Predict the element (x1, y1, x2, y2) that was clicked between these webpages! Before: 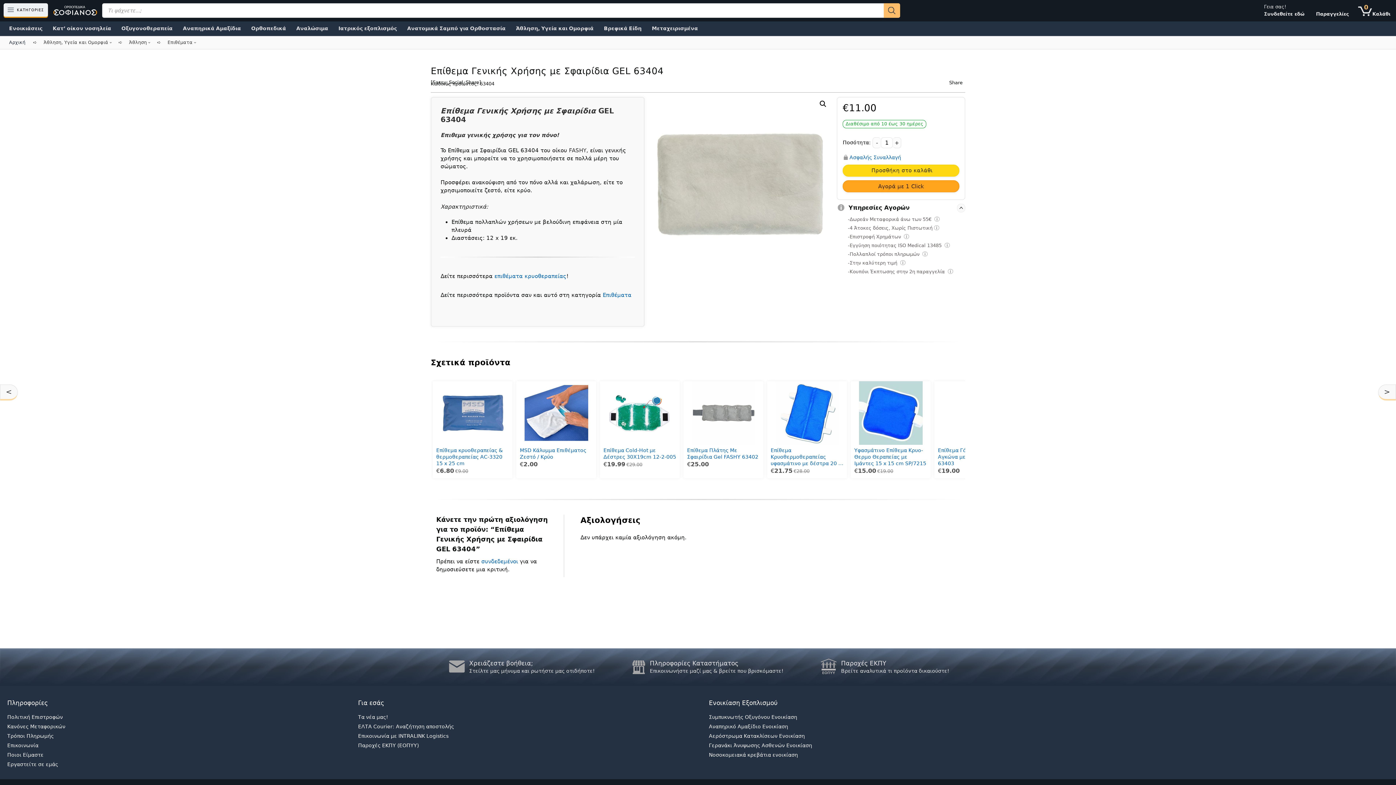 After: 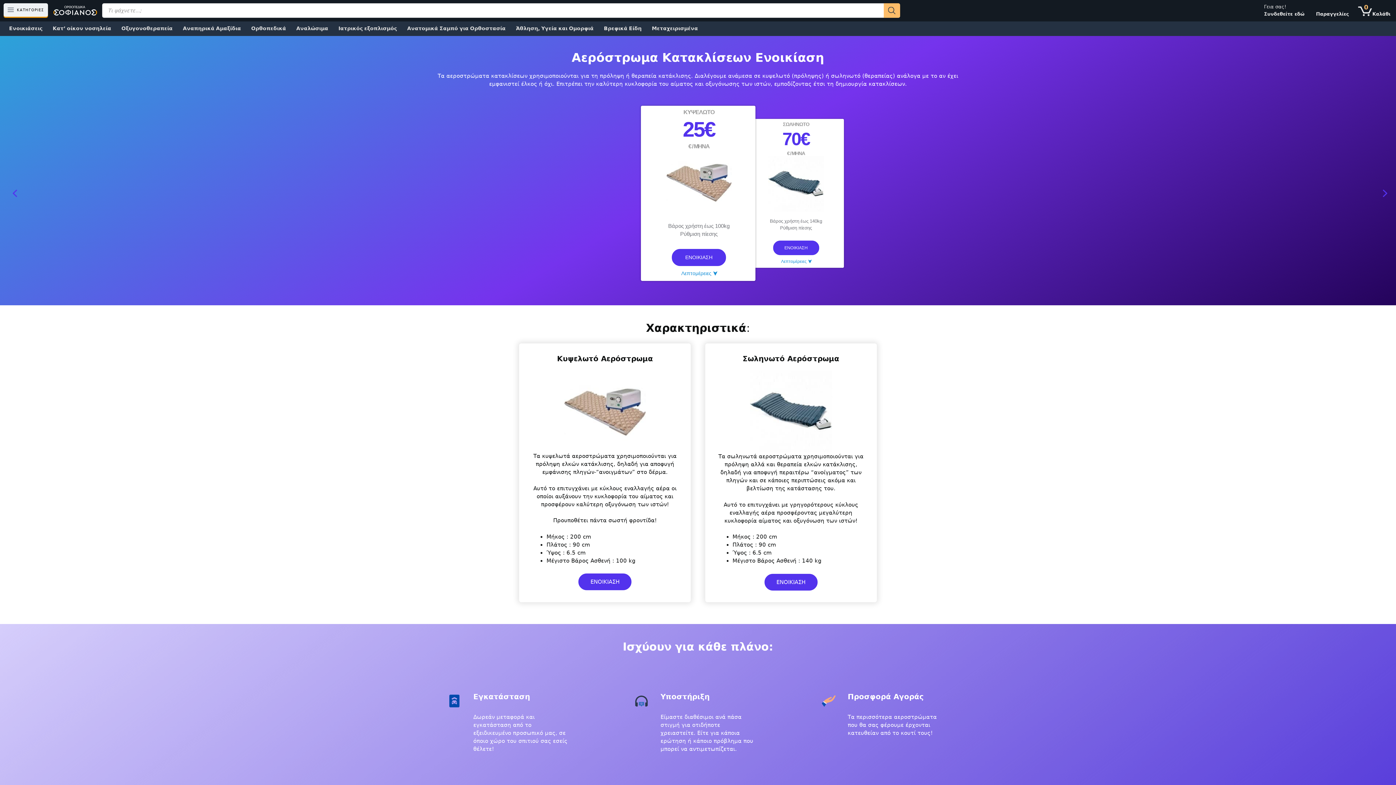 Action: label: Αερόστρωμα Κατακλίσεων Ενοικίαση bbox: (709, 733, 805, 739)